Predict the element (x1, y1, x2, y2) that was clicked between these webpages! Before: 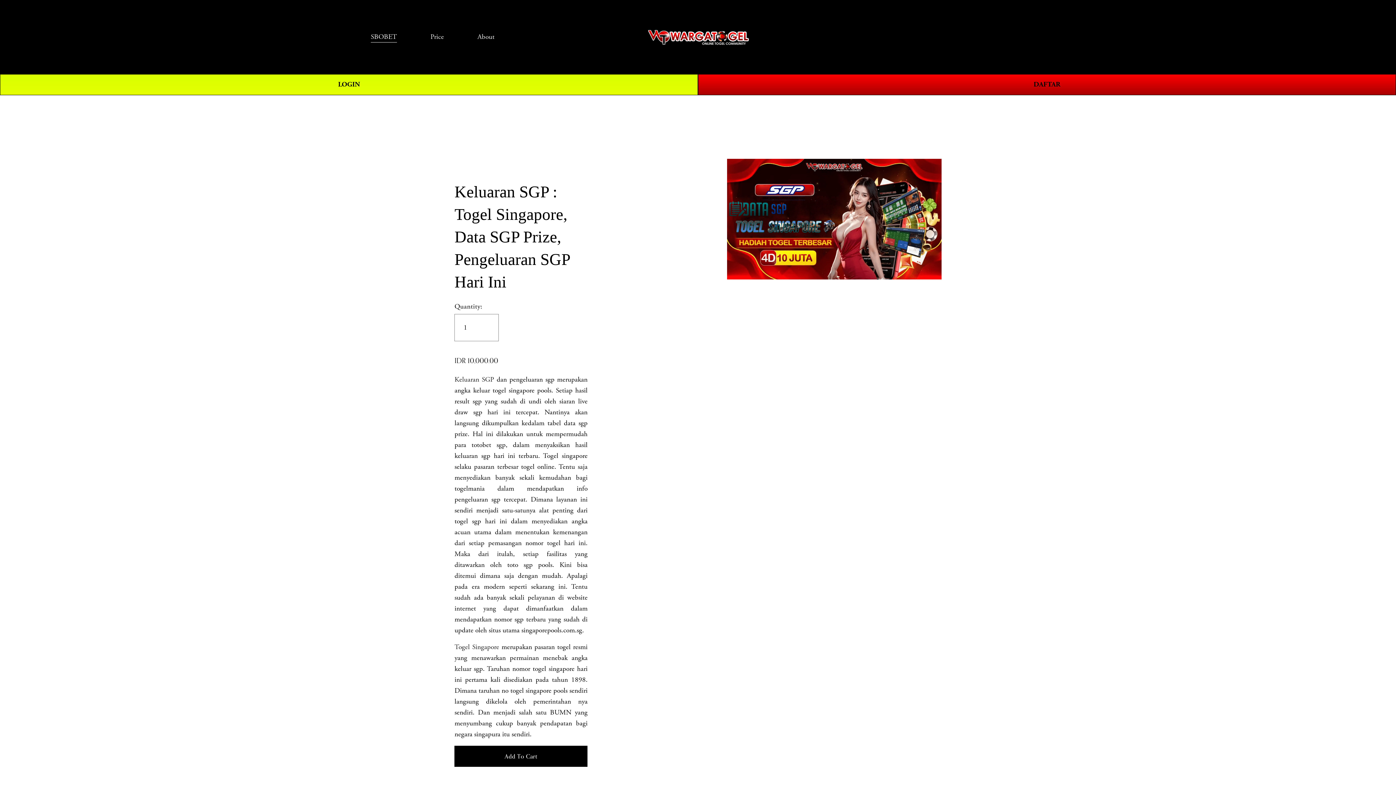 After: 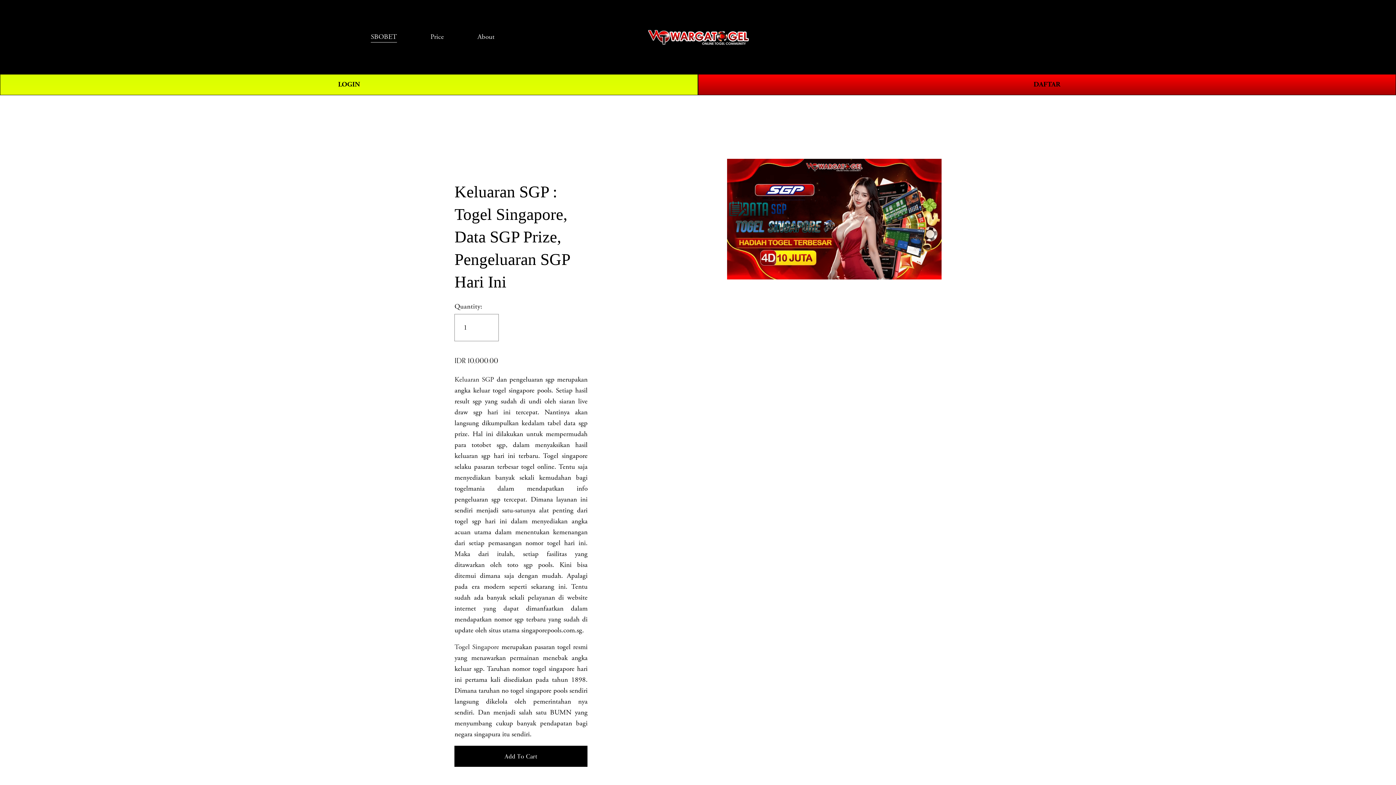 Action: label: Price bbox: (430, 30, 444, 43)